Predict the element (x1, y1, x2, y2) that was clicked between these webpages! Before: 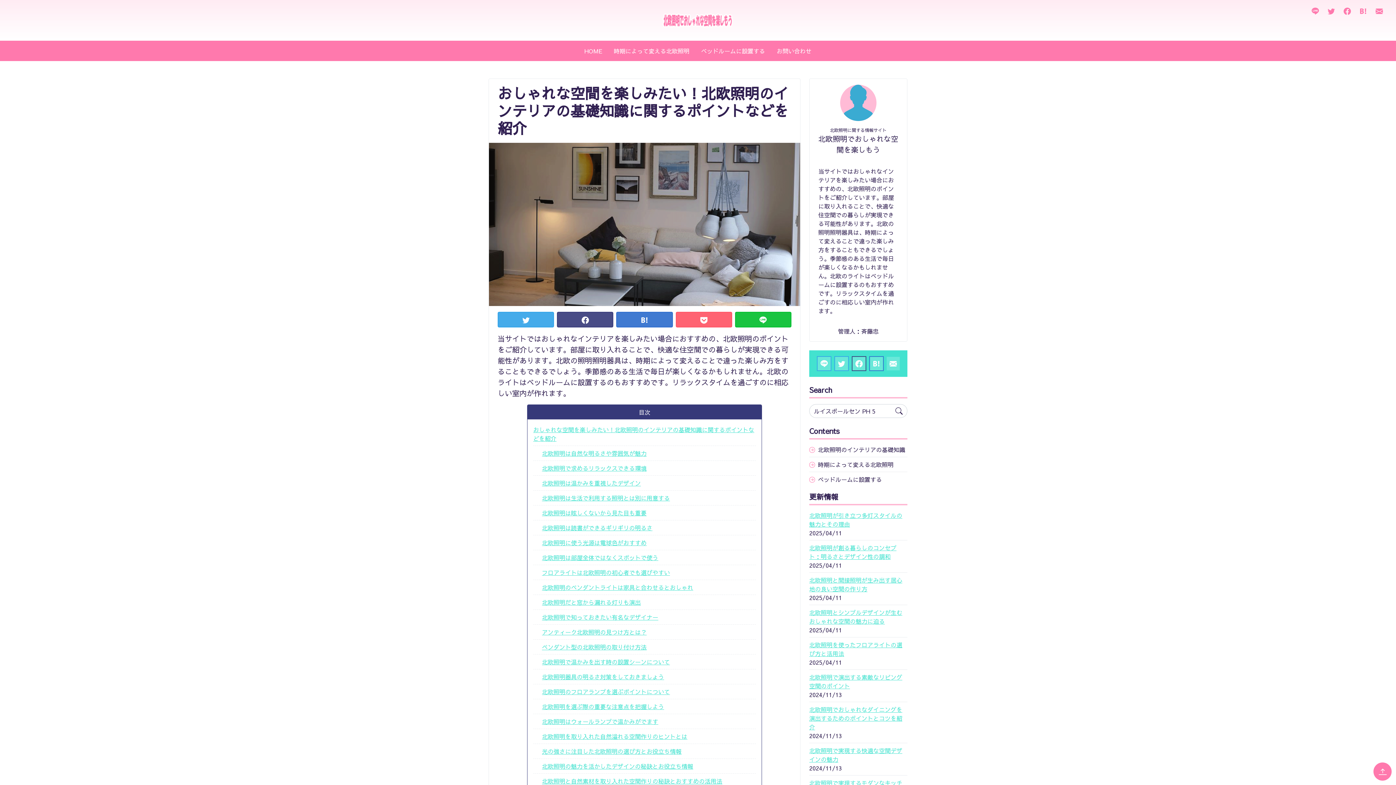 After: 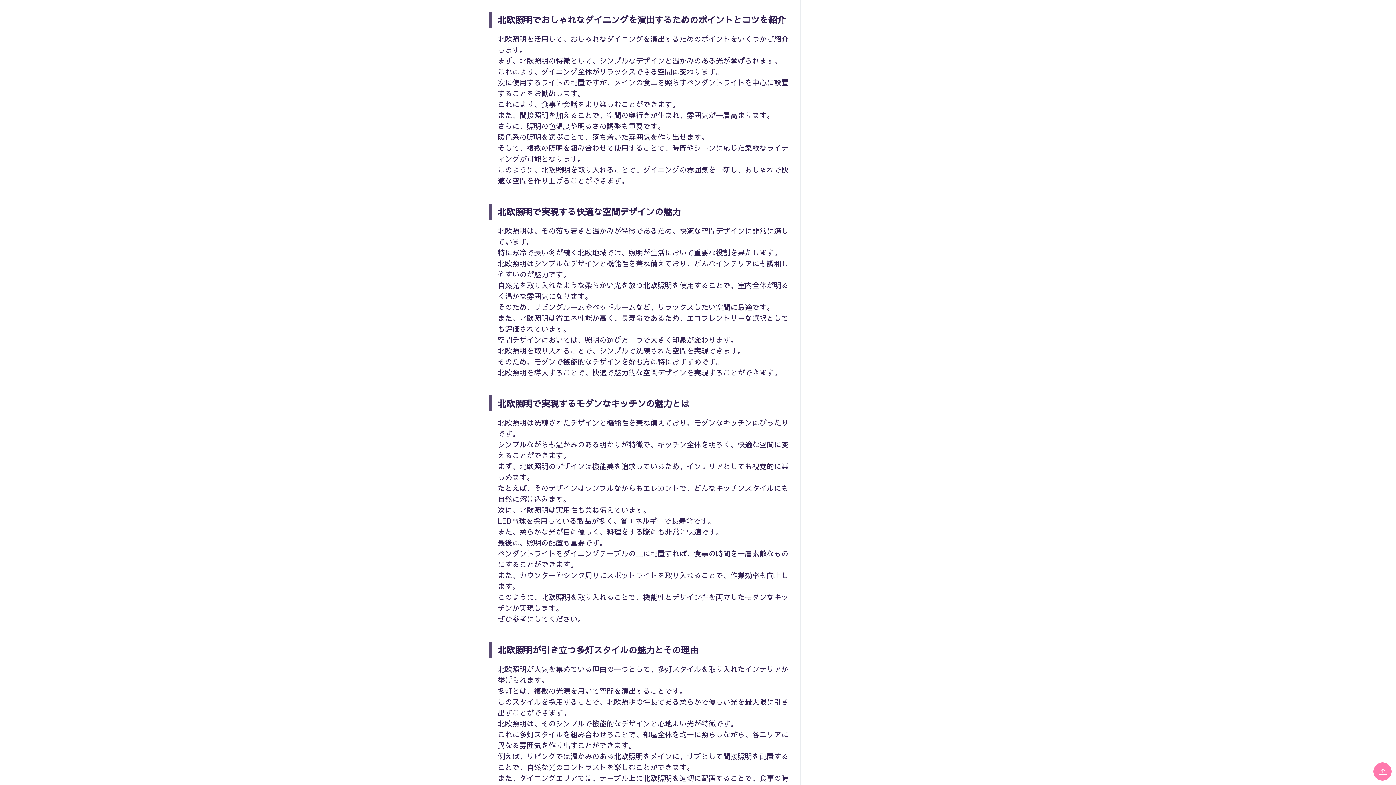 Action: label: 北欧照明でおしゃれなダイニングを演出するためのポイントとコツを紹介 bbox: (809, 705, 902, 731)